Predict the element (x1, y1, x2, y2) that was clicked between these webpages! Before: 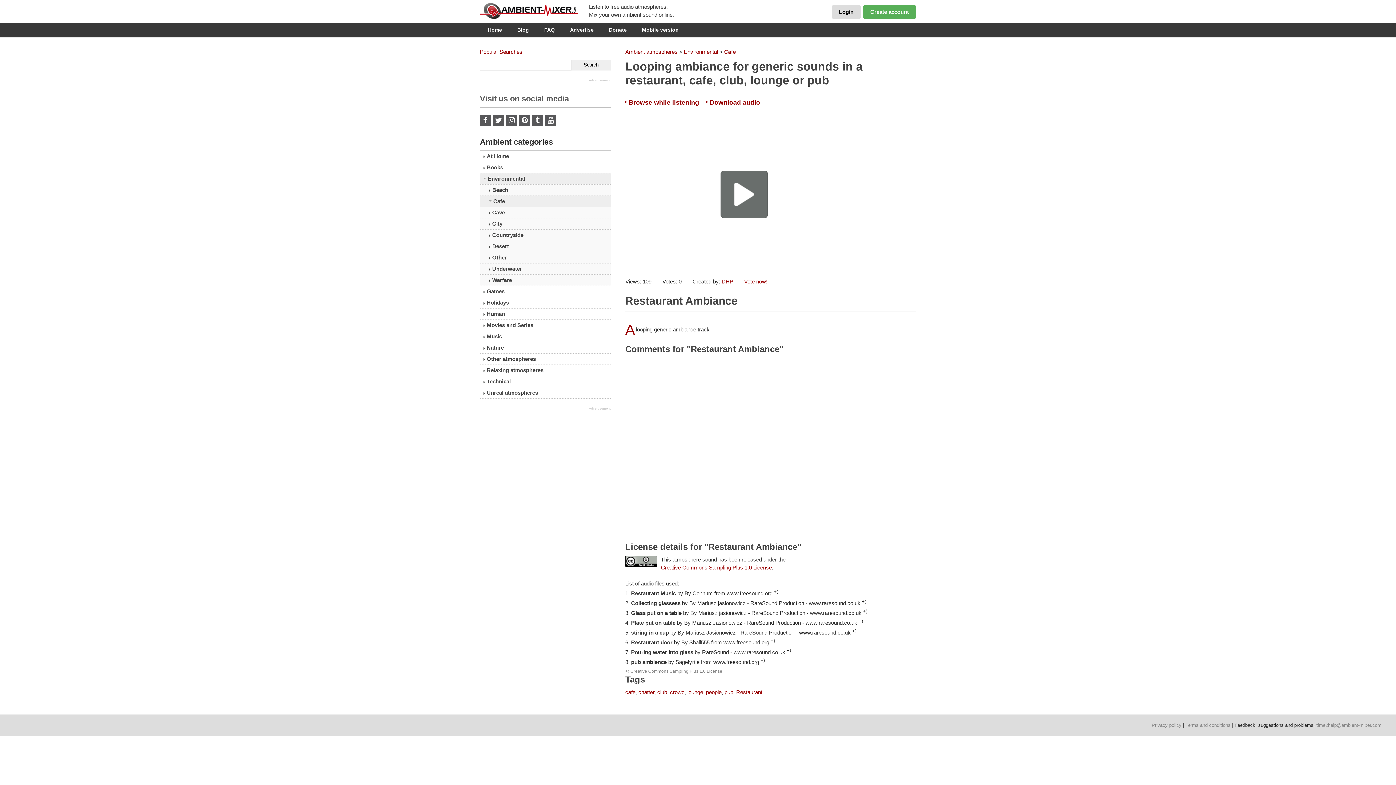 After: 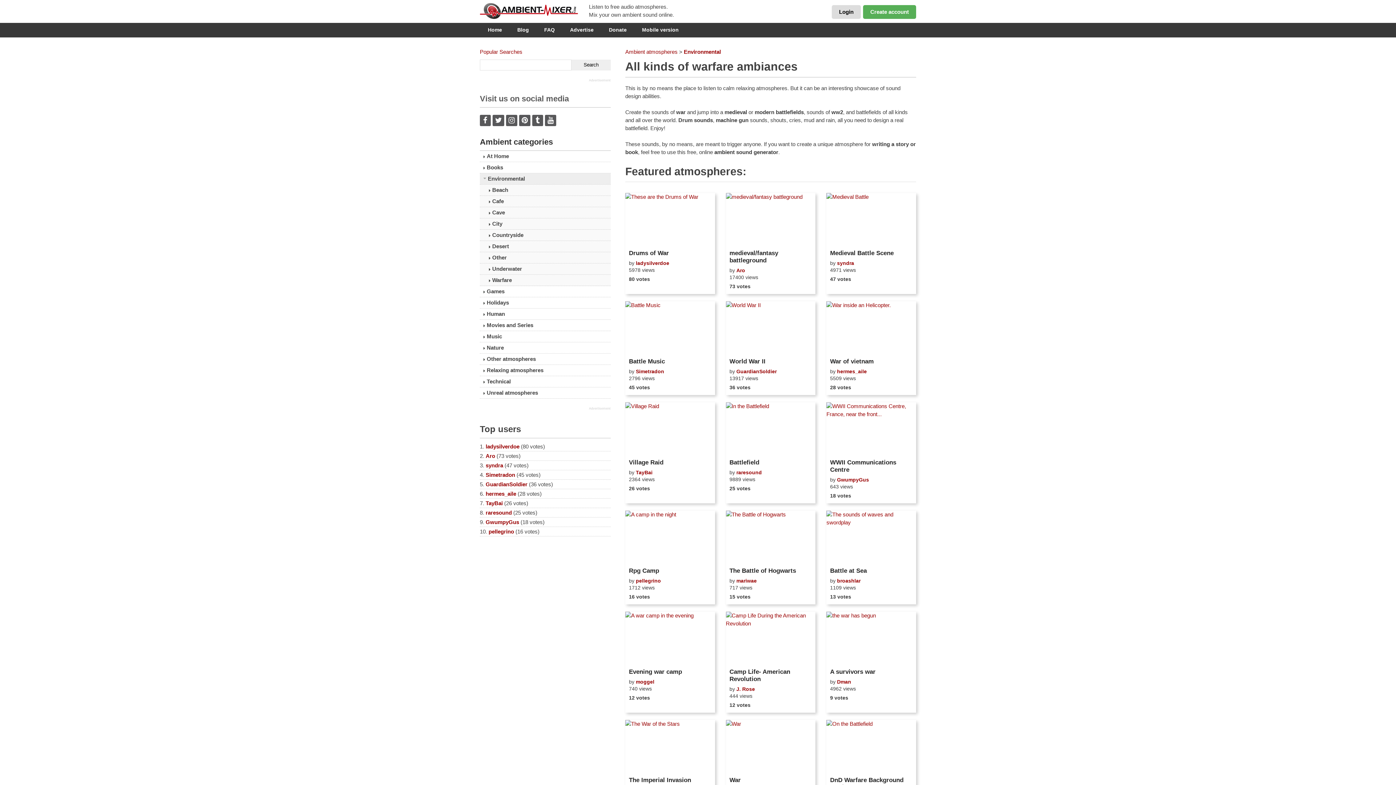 Action: bbox: (480, 274, 610, 285) label: Warfare